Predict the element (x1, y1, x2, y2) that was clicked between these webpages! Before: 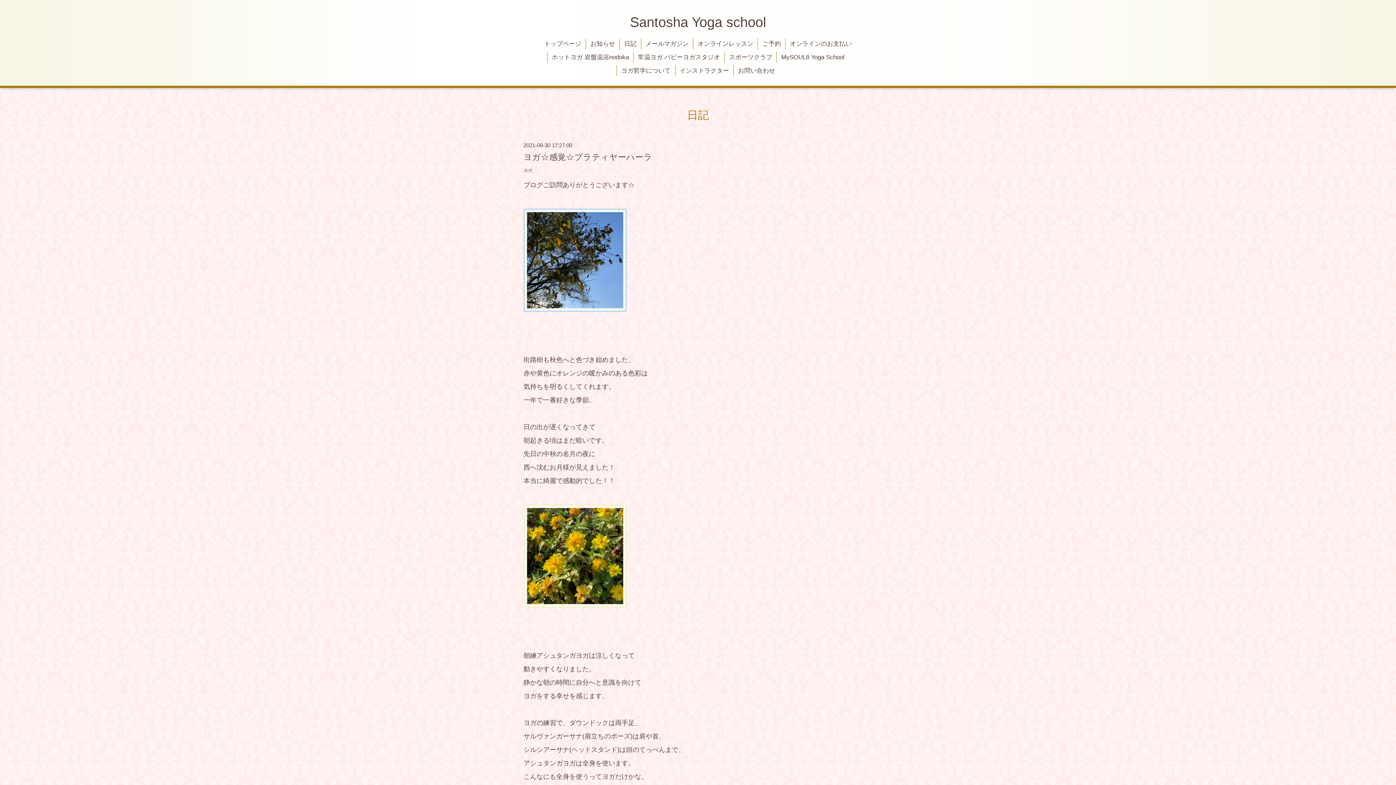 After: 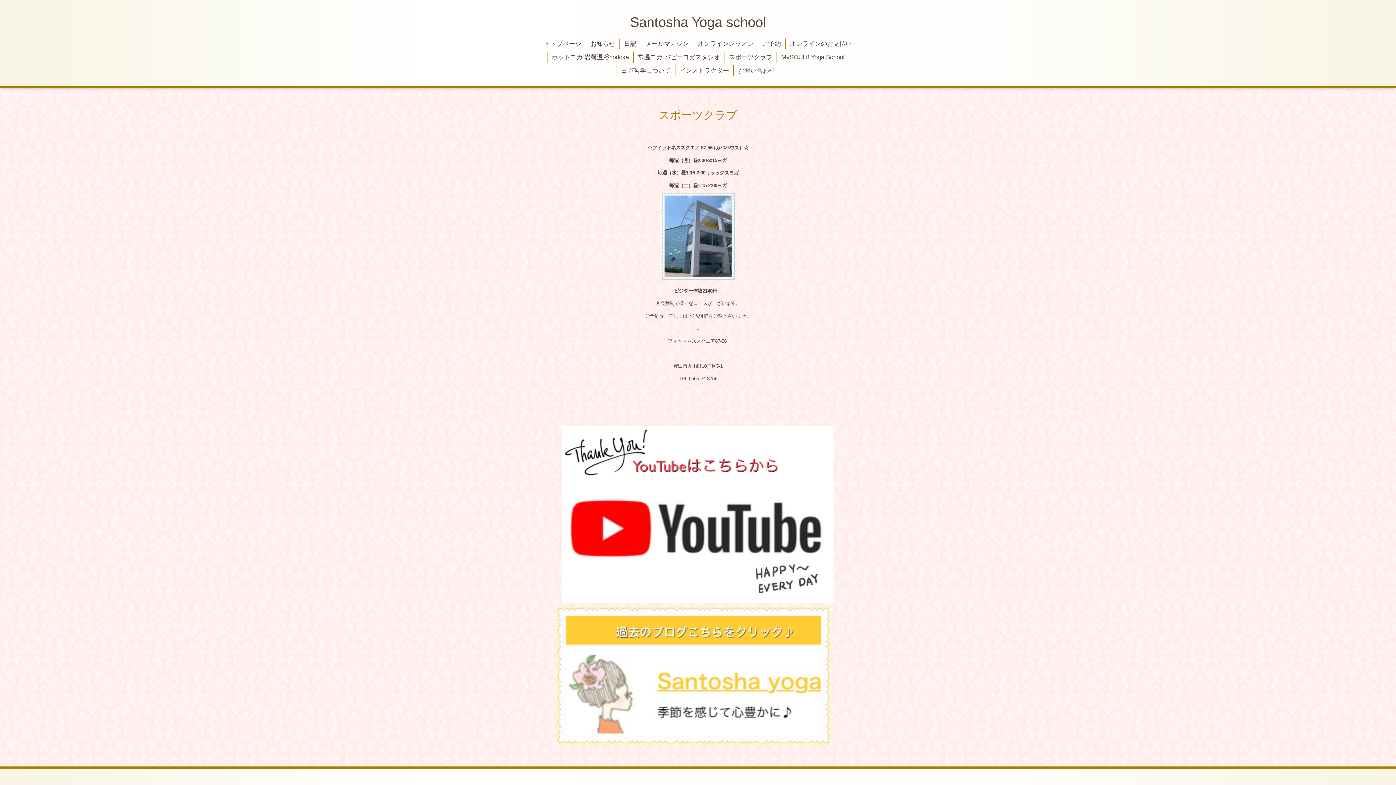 Action: bbox: (724, 51, 776, 62) label: スポーツクラブ